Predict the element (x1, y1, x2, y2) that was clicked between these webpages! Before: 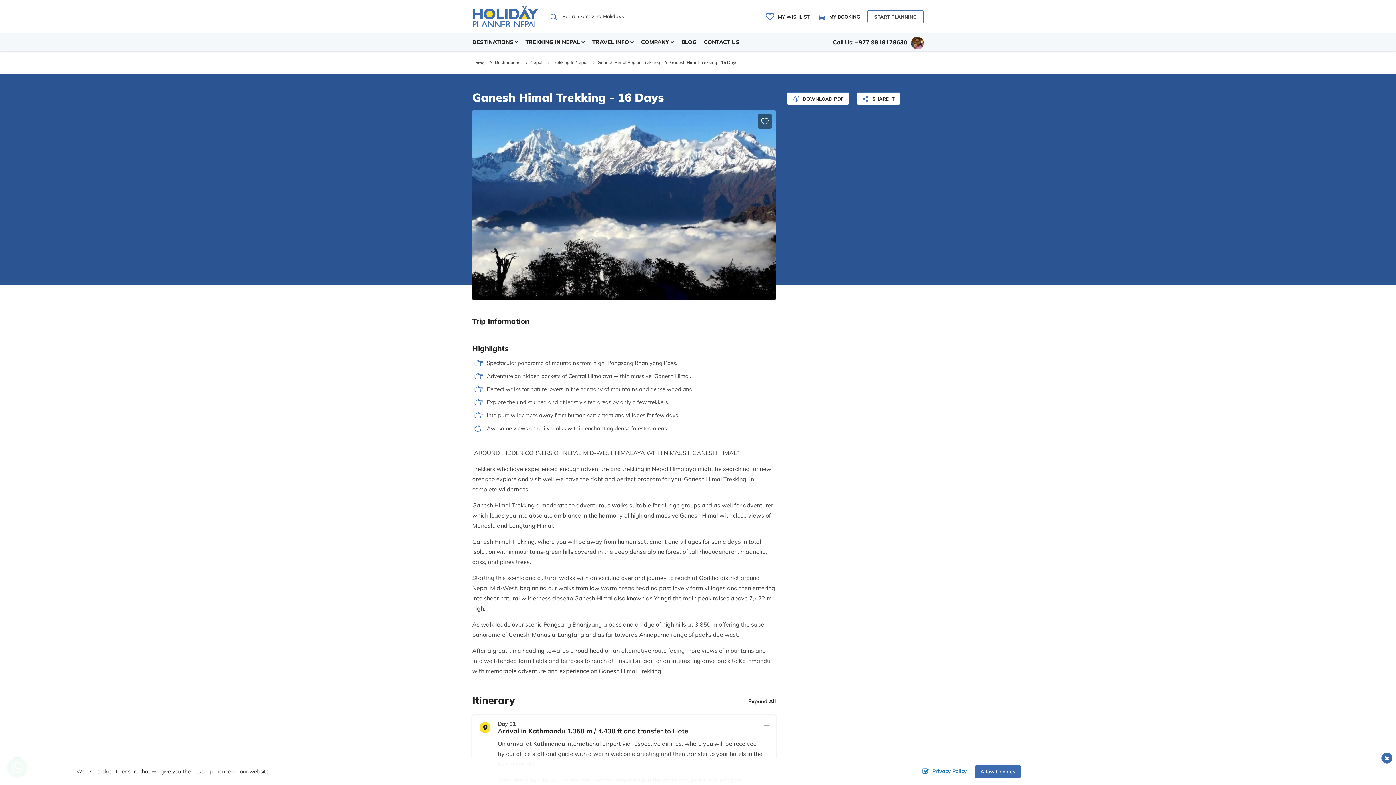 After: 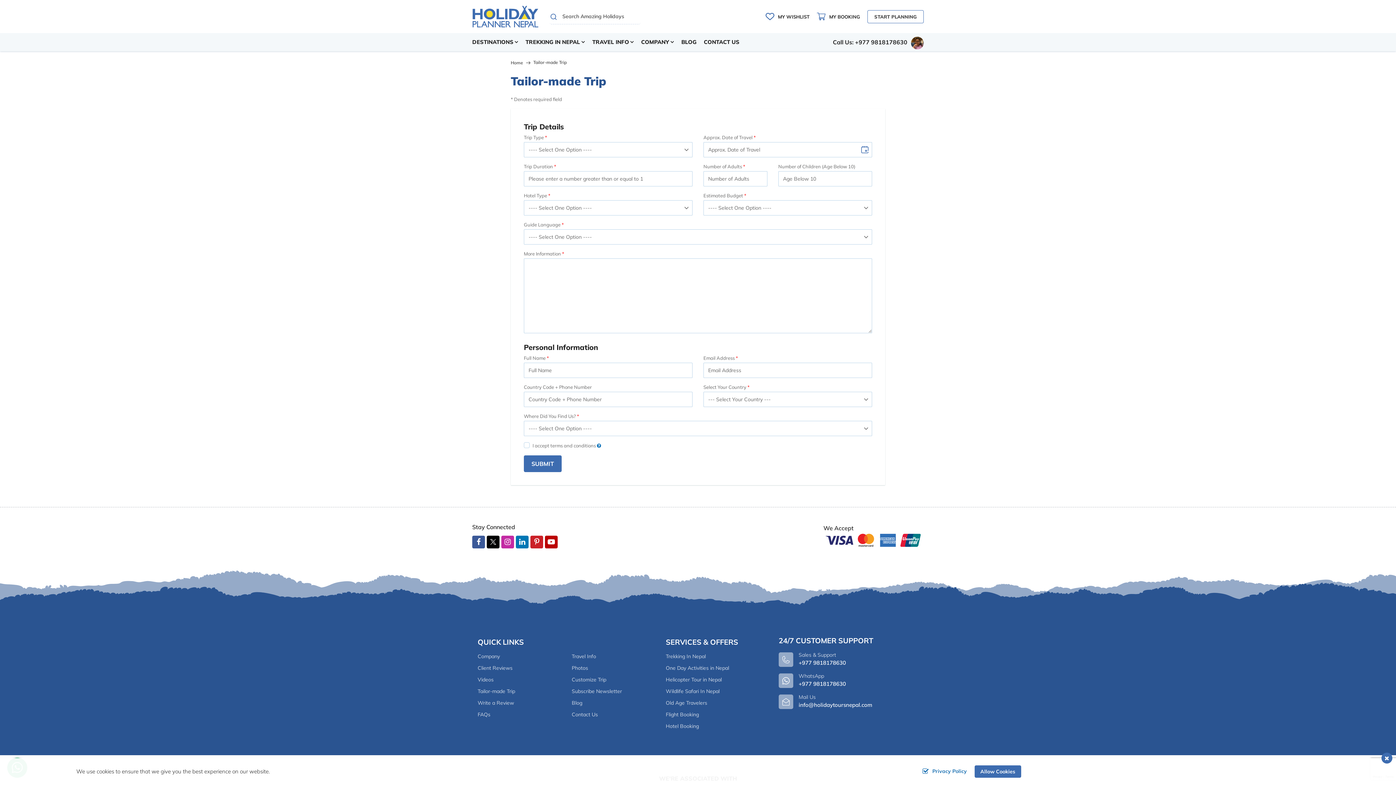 Action: bbox: (867, 10, 924, 23) label: START PLANNING